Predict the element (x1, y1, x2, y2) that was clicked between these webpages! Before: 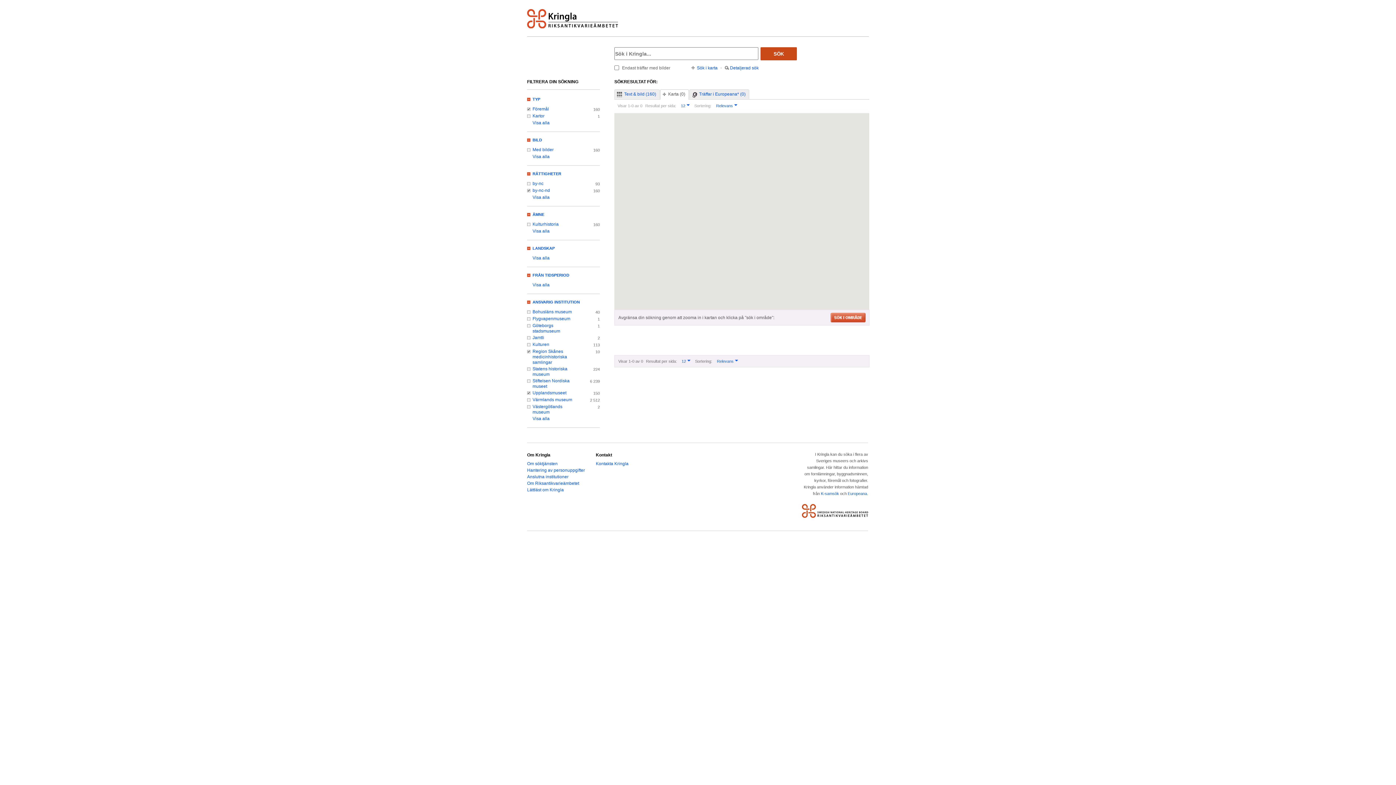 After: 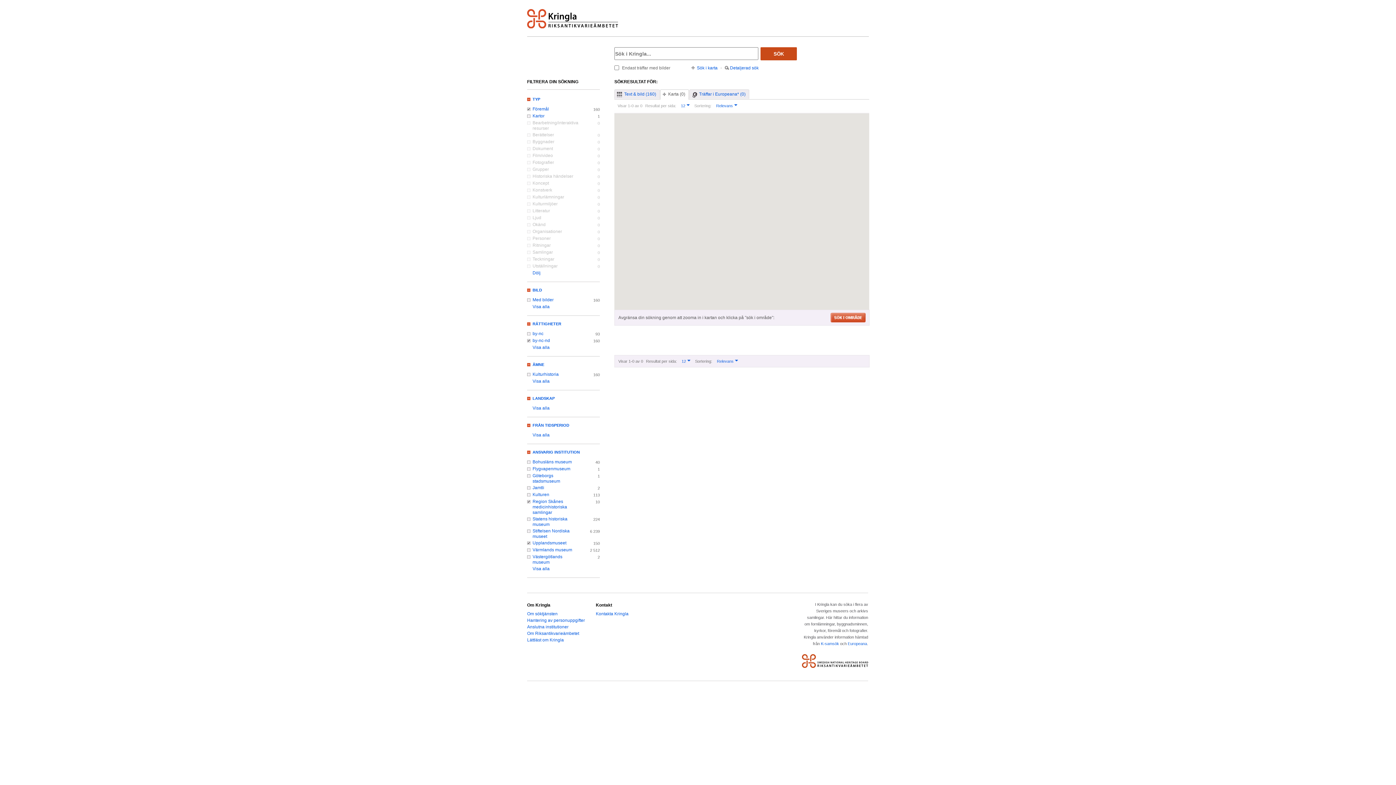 Action: bbox: (527, 120, 578, 125) label: Visa alla